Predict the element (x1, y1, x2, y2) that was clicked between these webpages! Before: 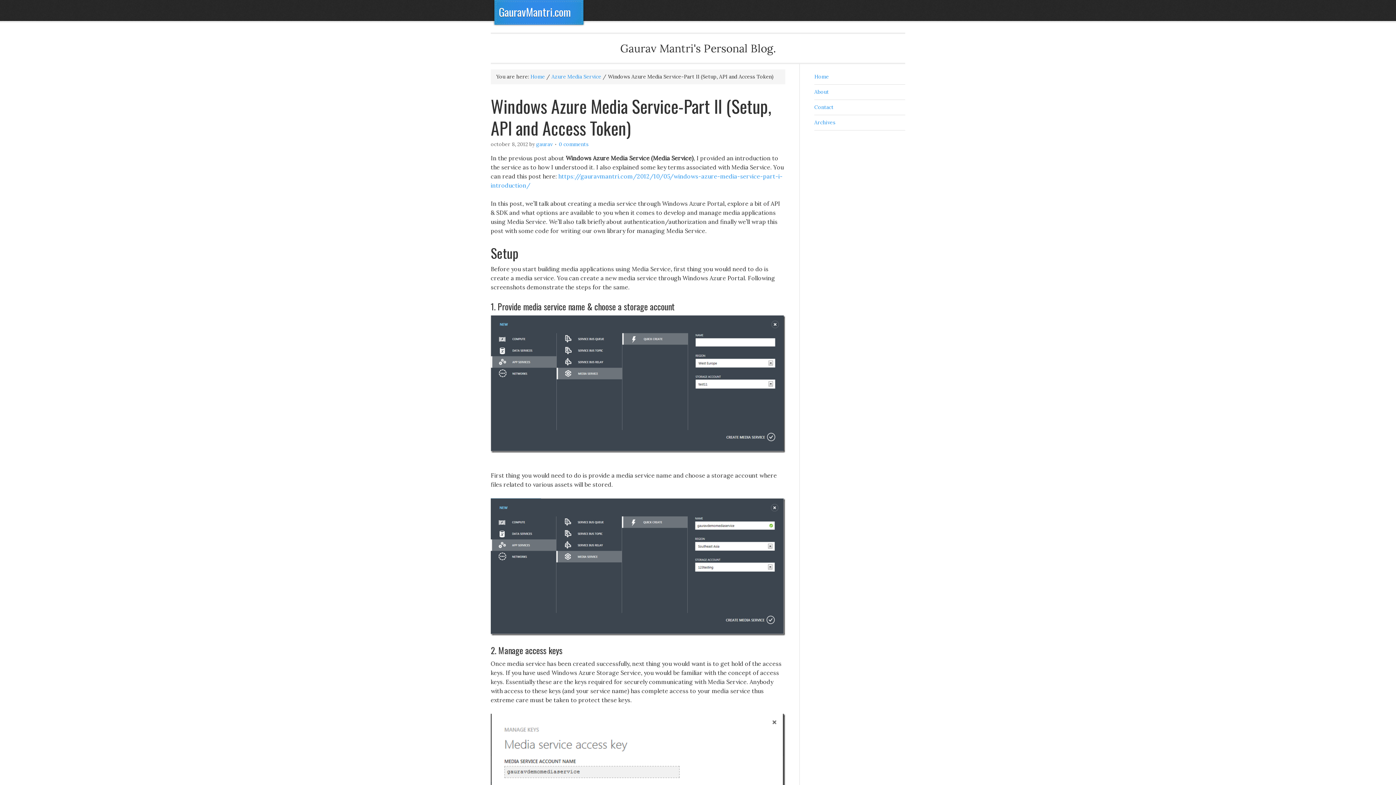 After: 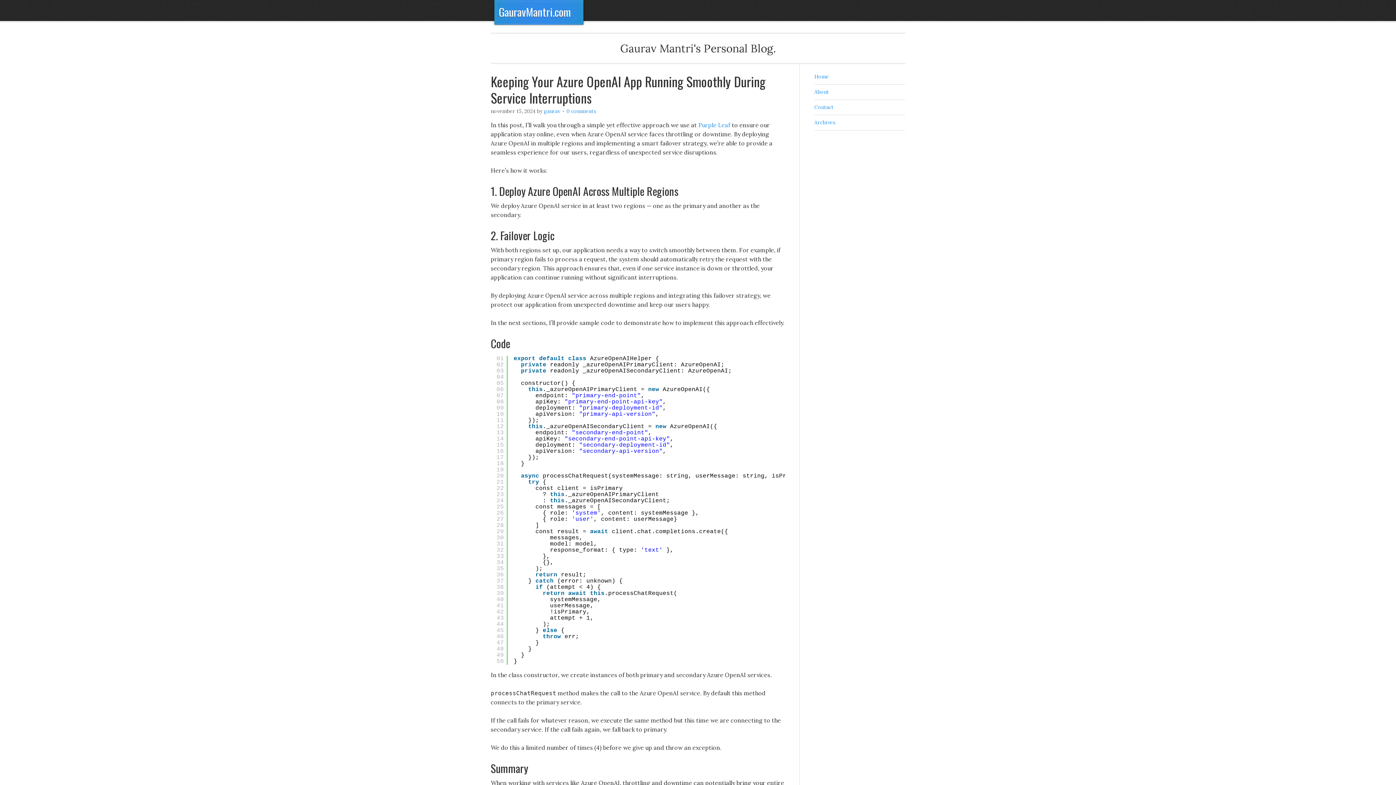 Action: label: Home bbox: (814, 73, 829, 80)